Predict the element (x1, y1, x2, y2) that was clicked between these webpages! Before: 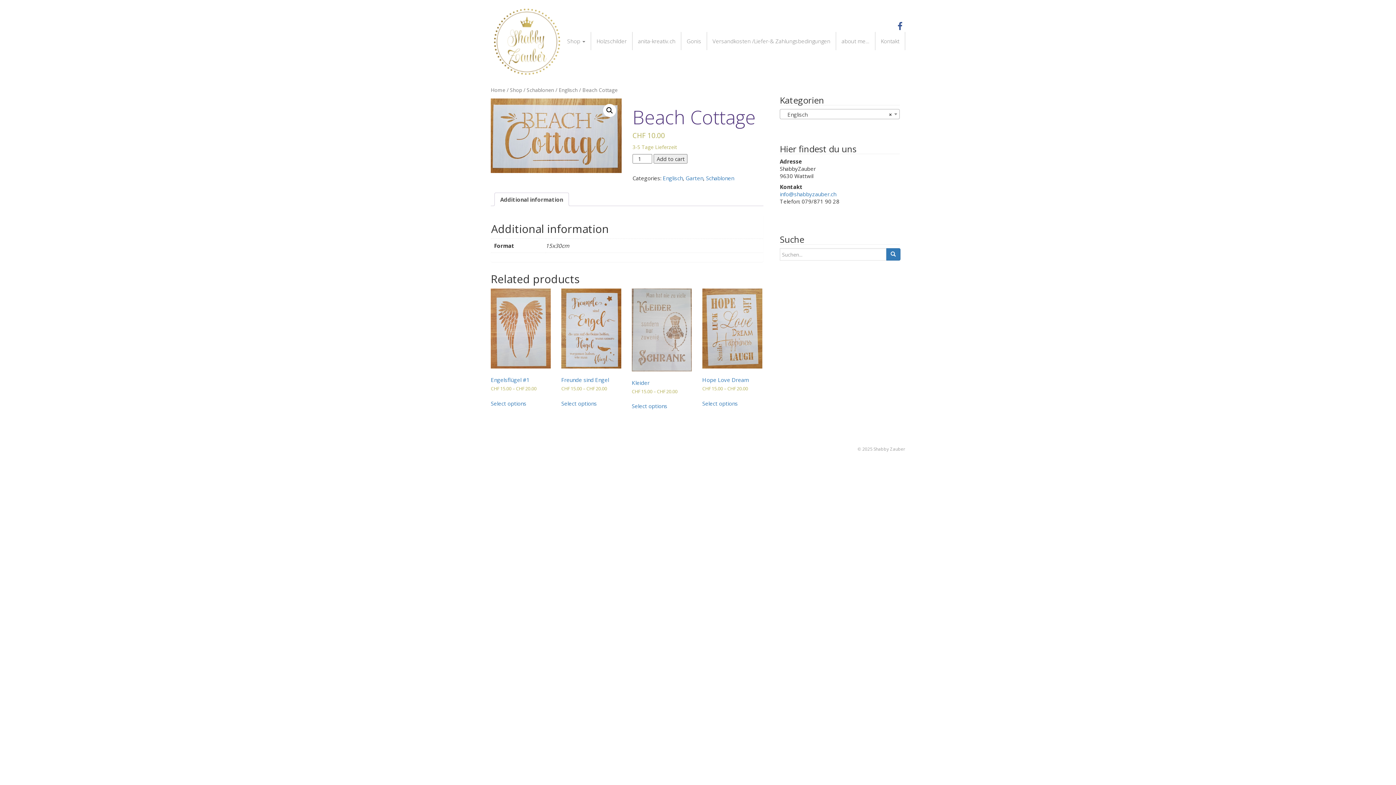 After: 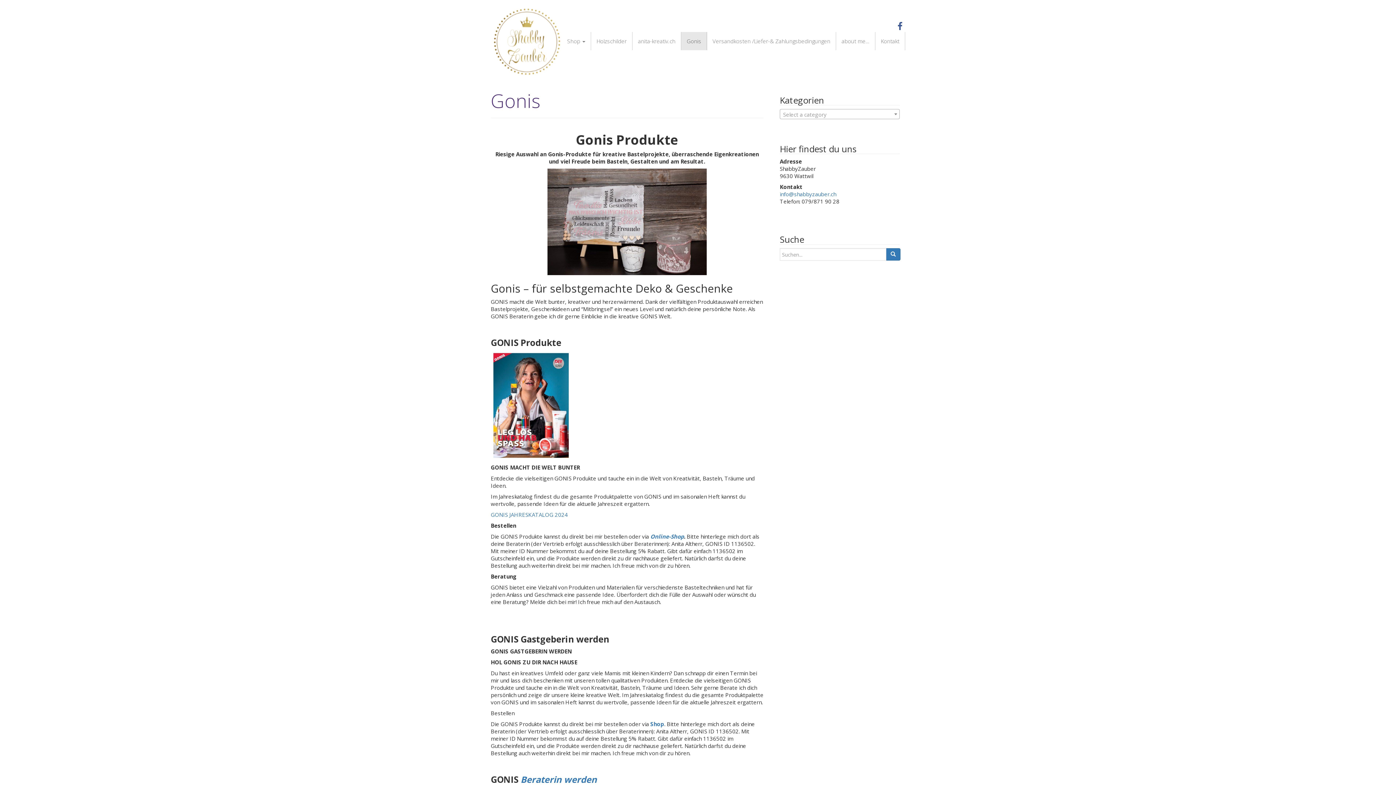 Action: label: Gonis bbox: (681, 32, 707, 50)